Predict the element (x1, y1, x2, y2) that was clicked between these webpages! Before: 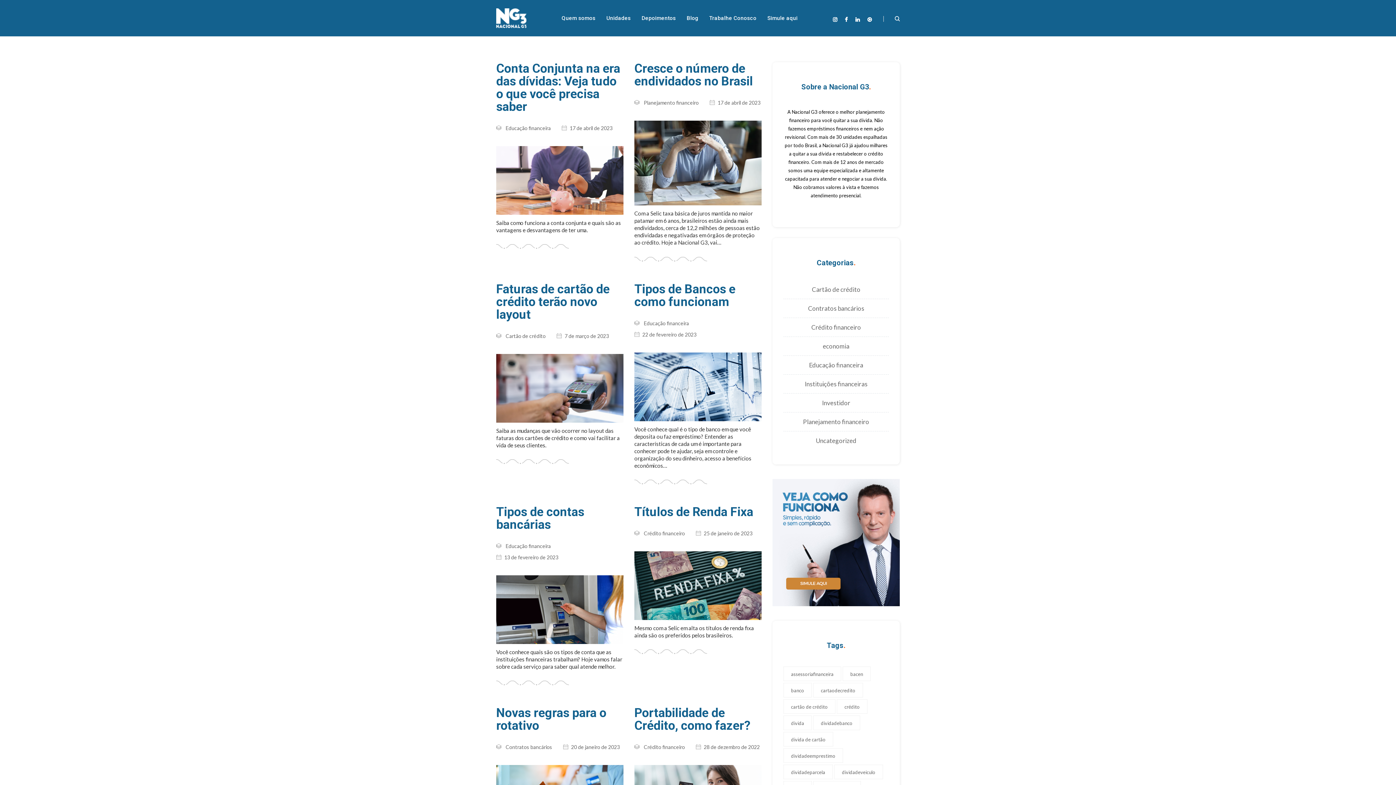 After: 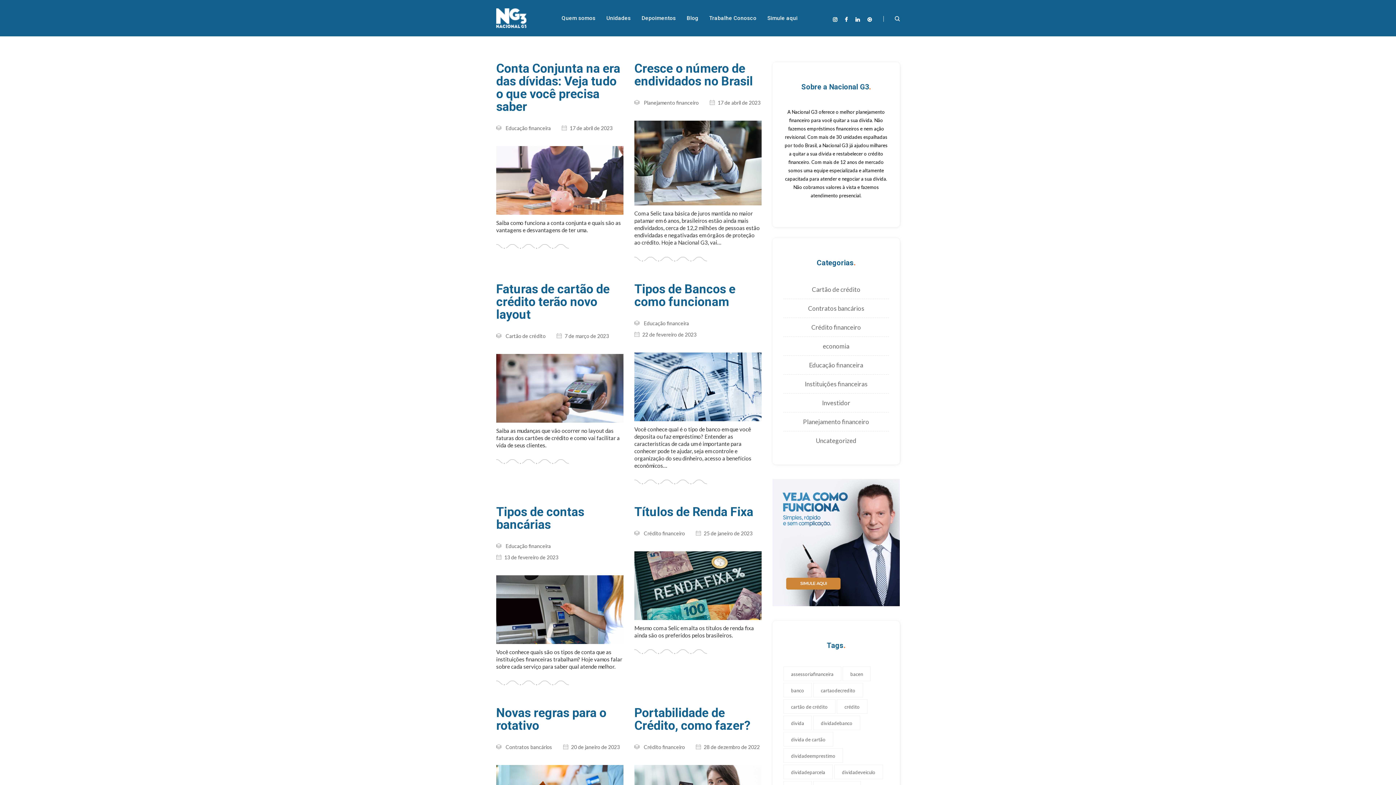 Action: bbox: (783, 683, 812, 697) label: banco (17 itens)